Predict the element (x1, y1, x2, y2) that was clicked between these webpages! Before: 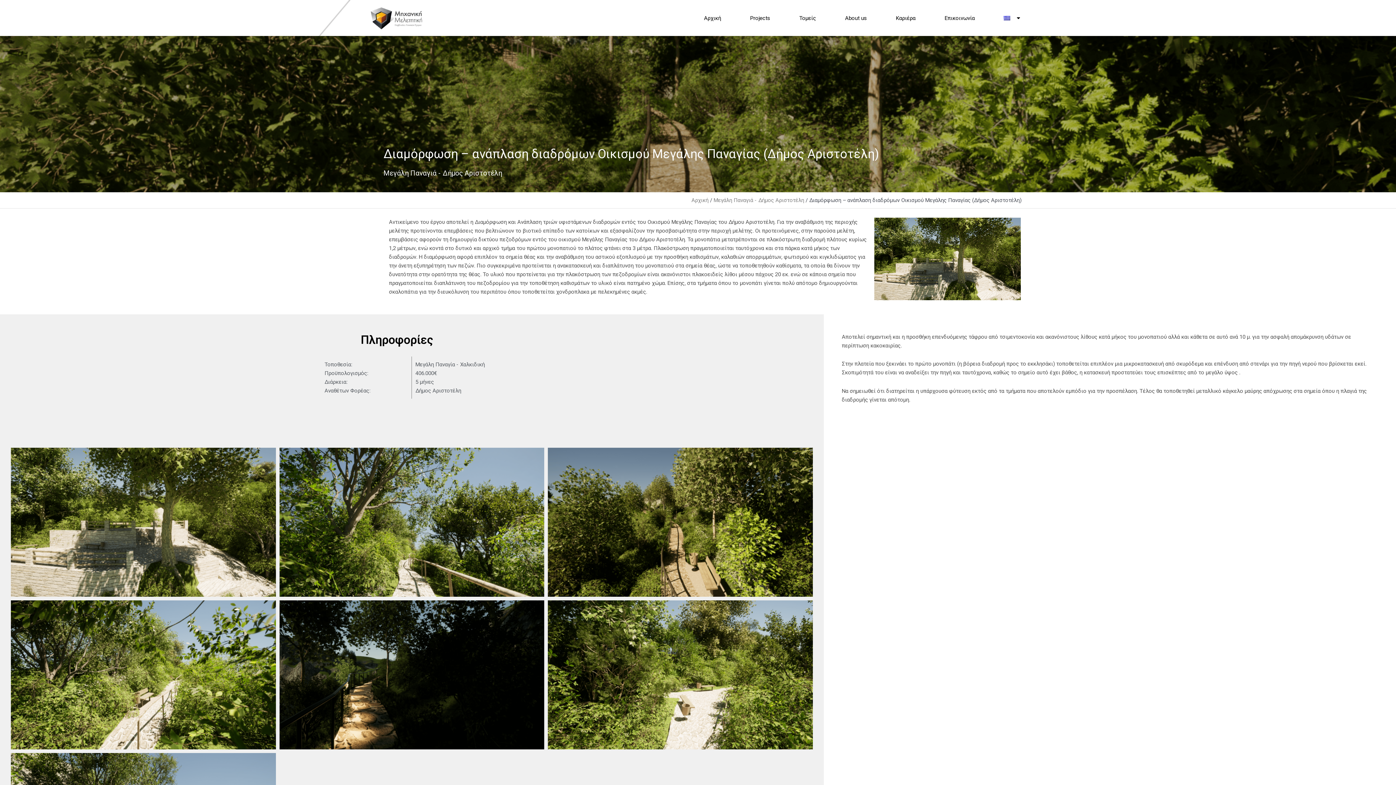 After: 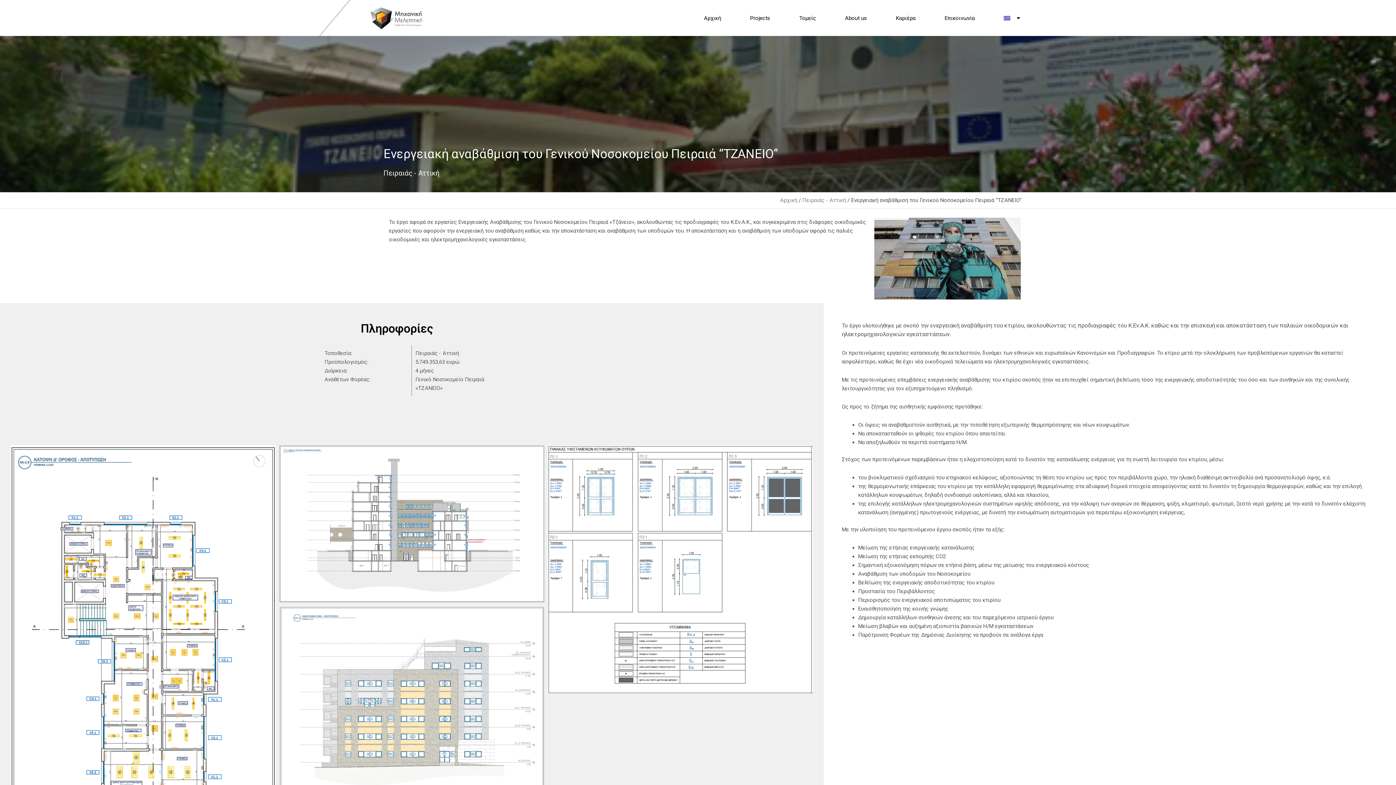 Action: label: Ενεργειακή αναβάθμιση του Γενικού Νοσοκομείου Πειραιά “ΤΖΑΝΕΙΟ” bbox: (366, 678, 536, 685)